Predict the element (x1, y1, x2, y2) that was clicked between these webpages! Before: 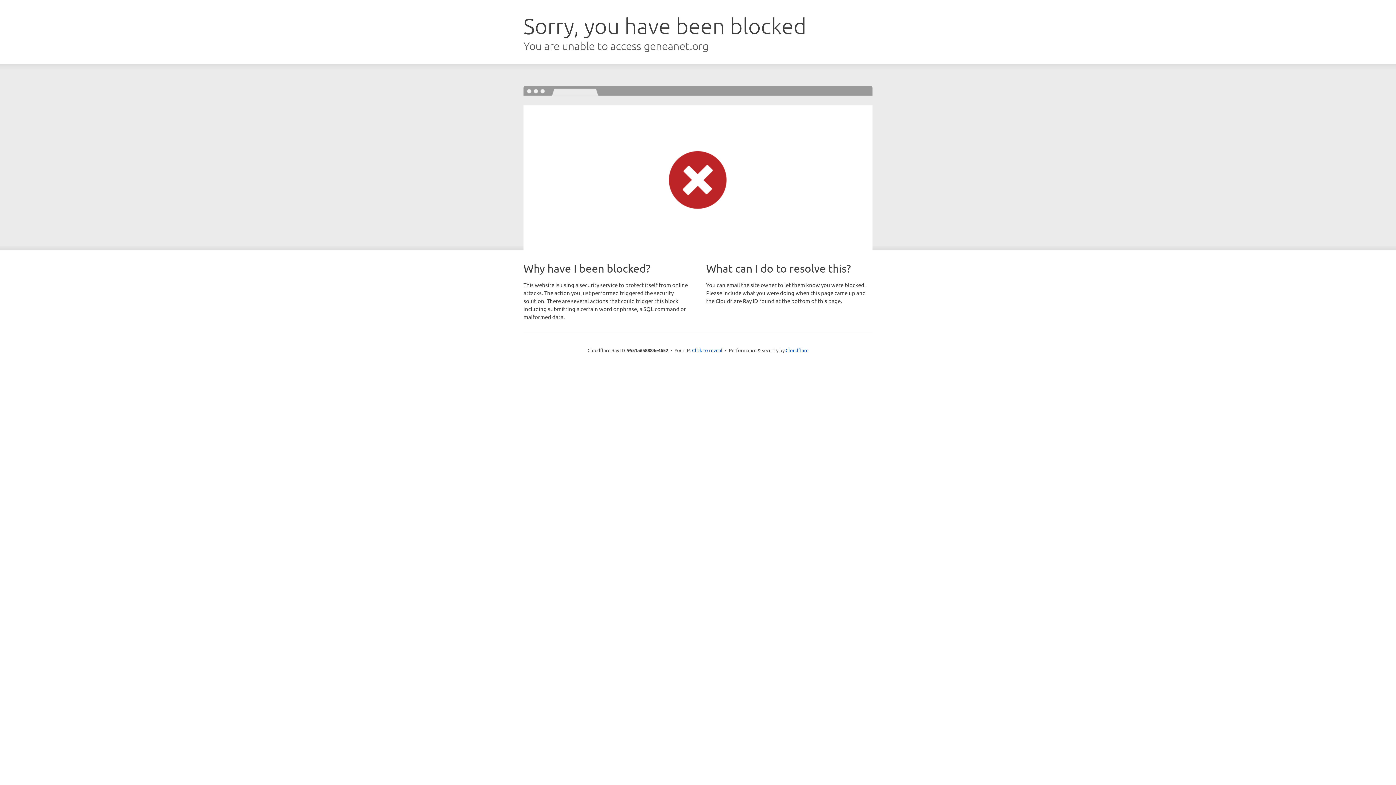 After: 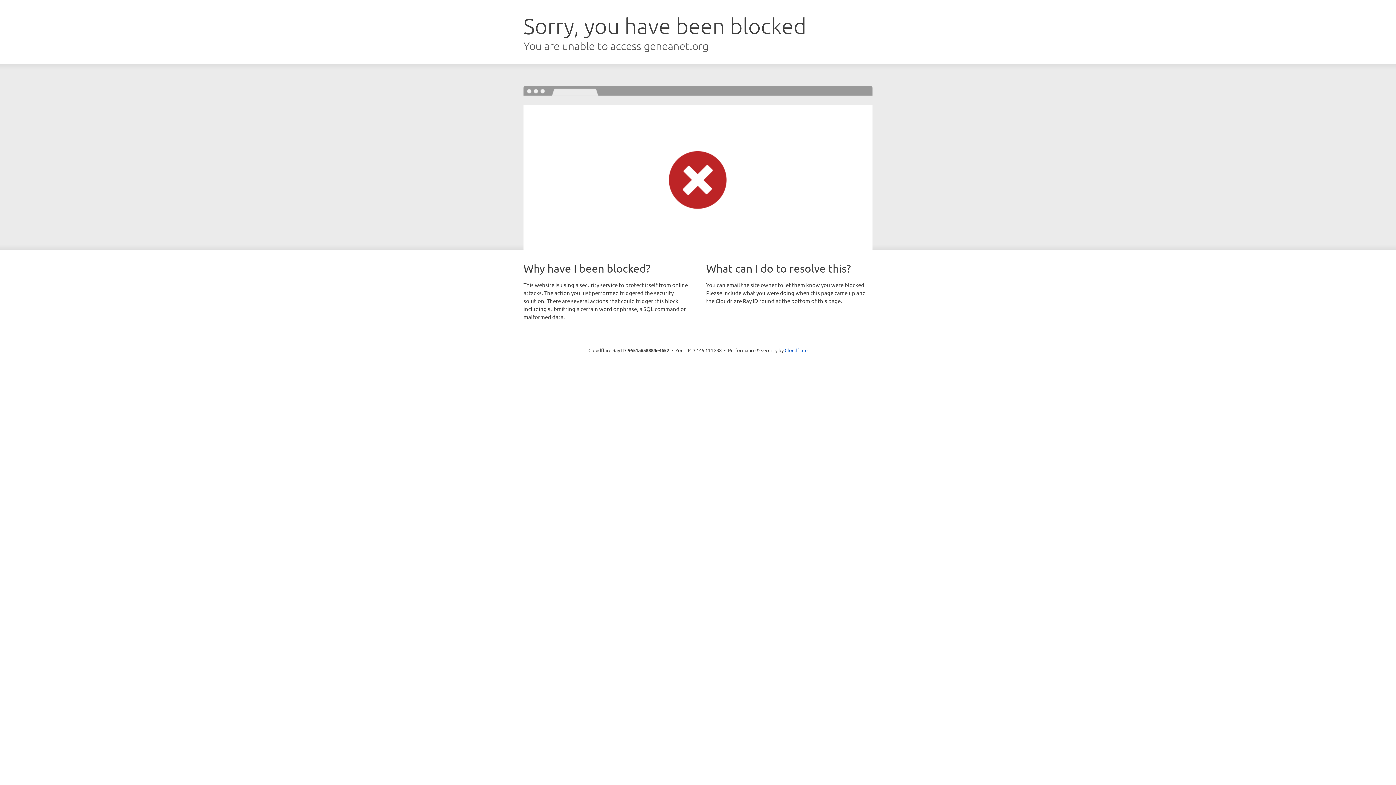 Action: bbox: (692, 346, 722, 353) label: Click to reveal